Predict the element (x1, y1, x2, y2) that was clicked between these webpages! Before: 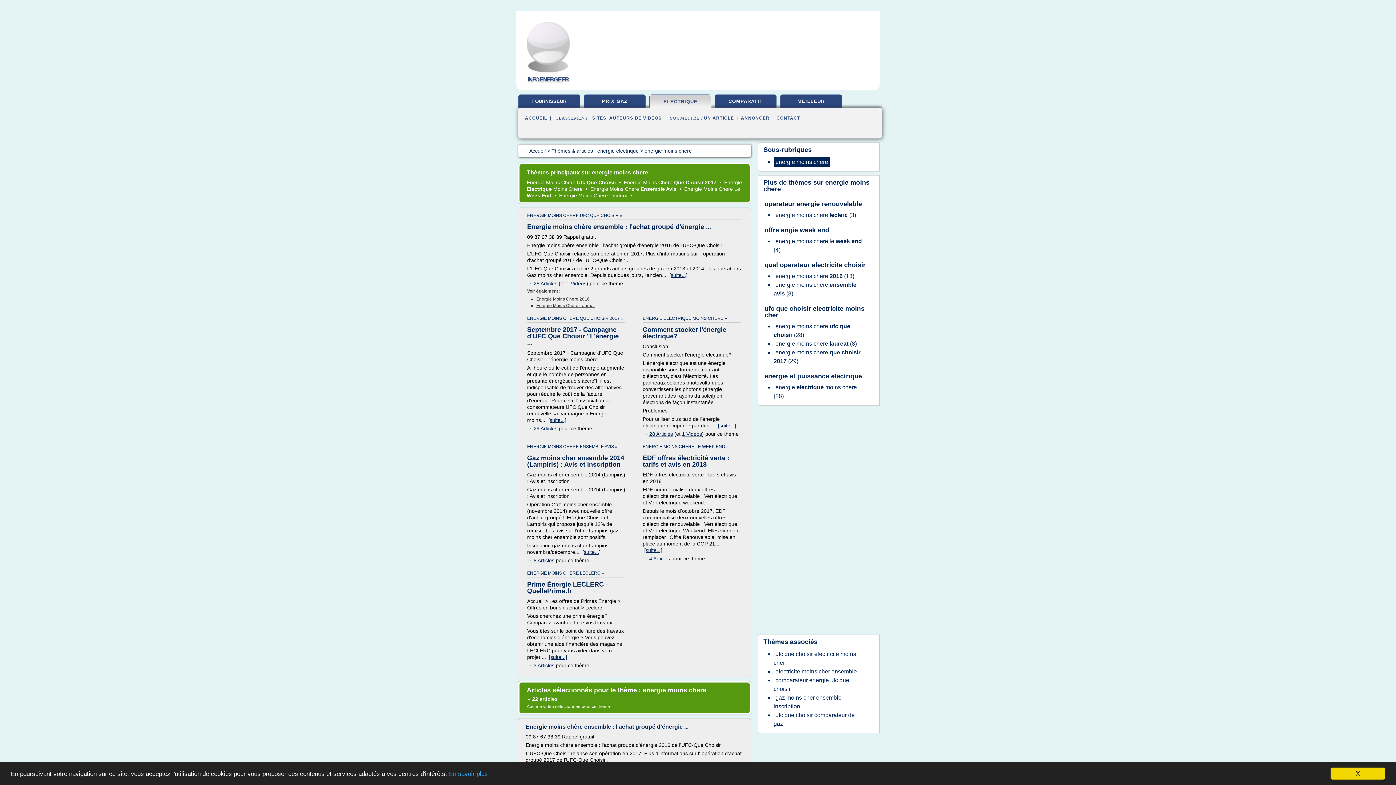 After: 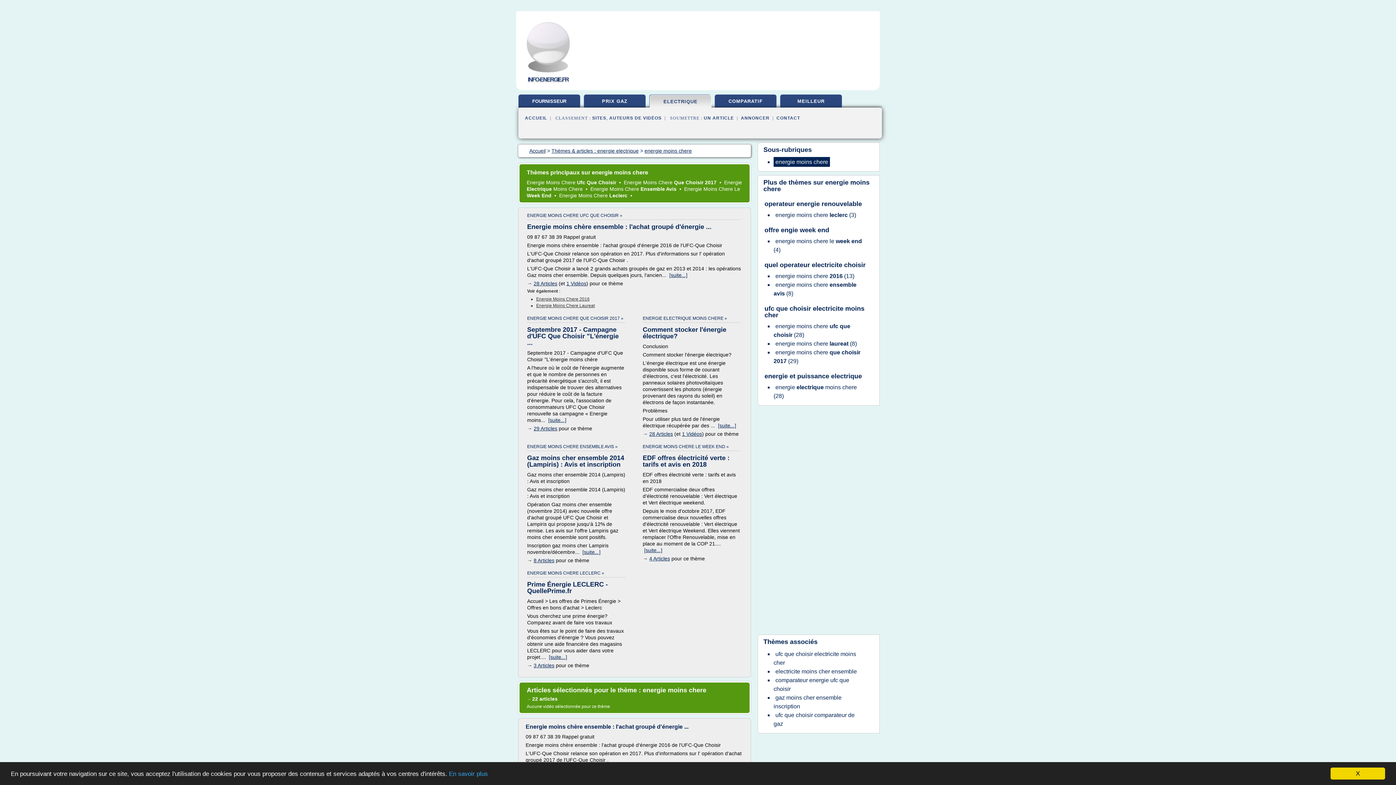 Action: label: energie moins chere bbox: (644, 147, 692, 153)